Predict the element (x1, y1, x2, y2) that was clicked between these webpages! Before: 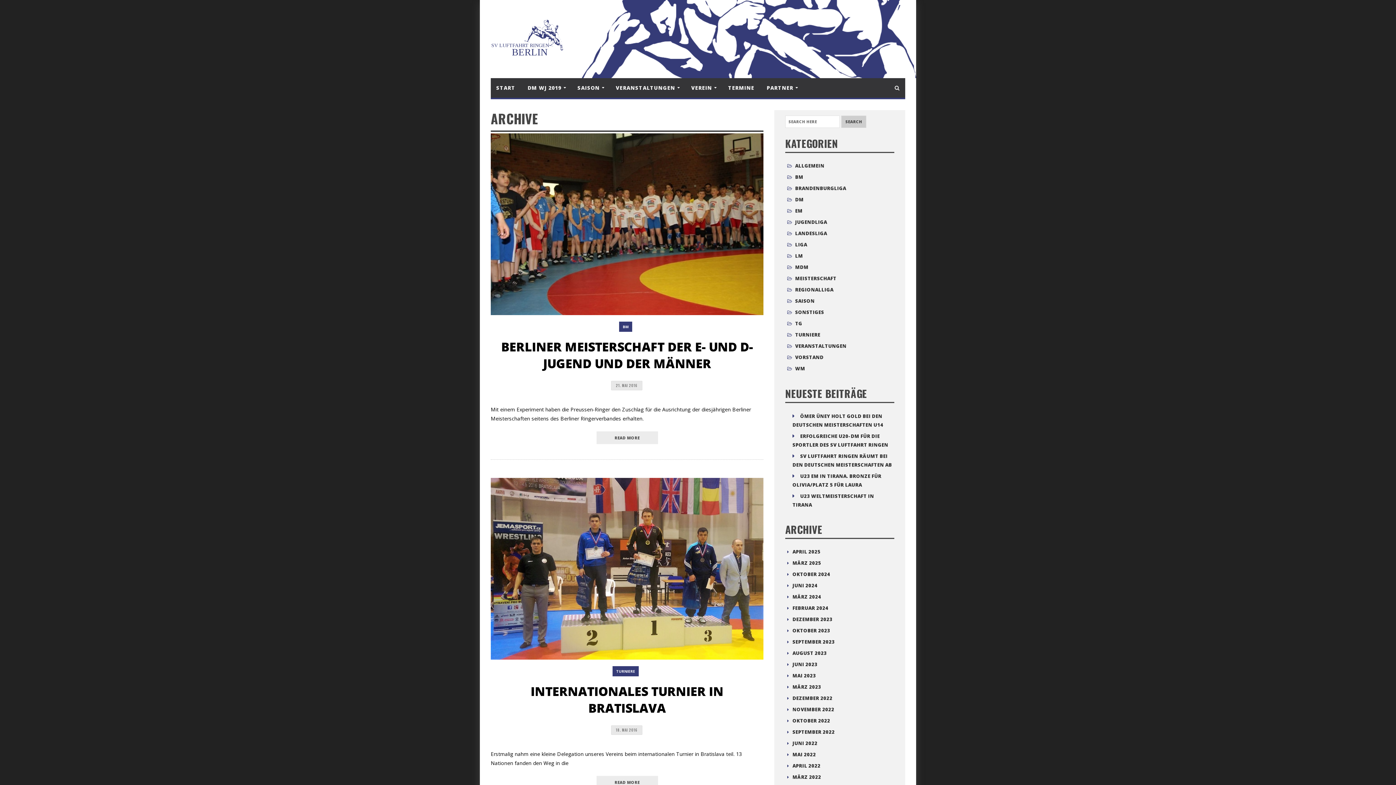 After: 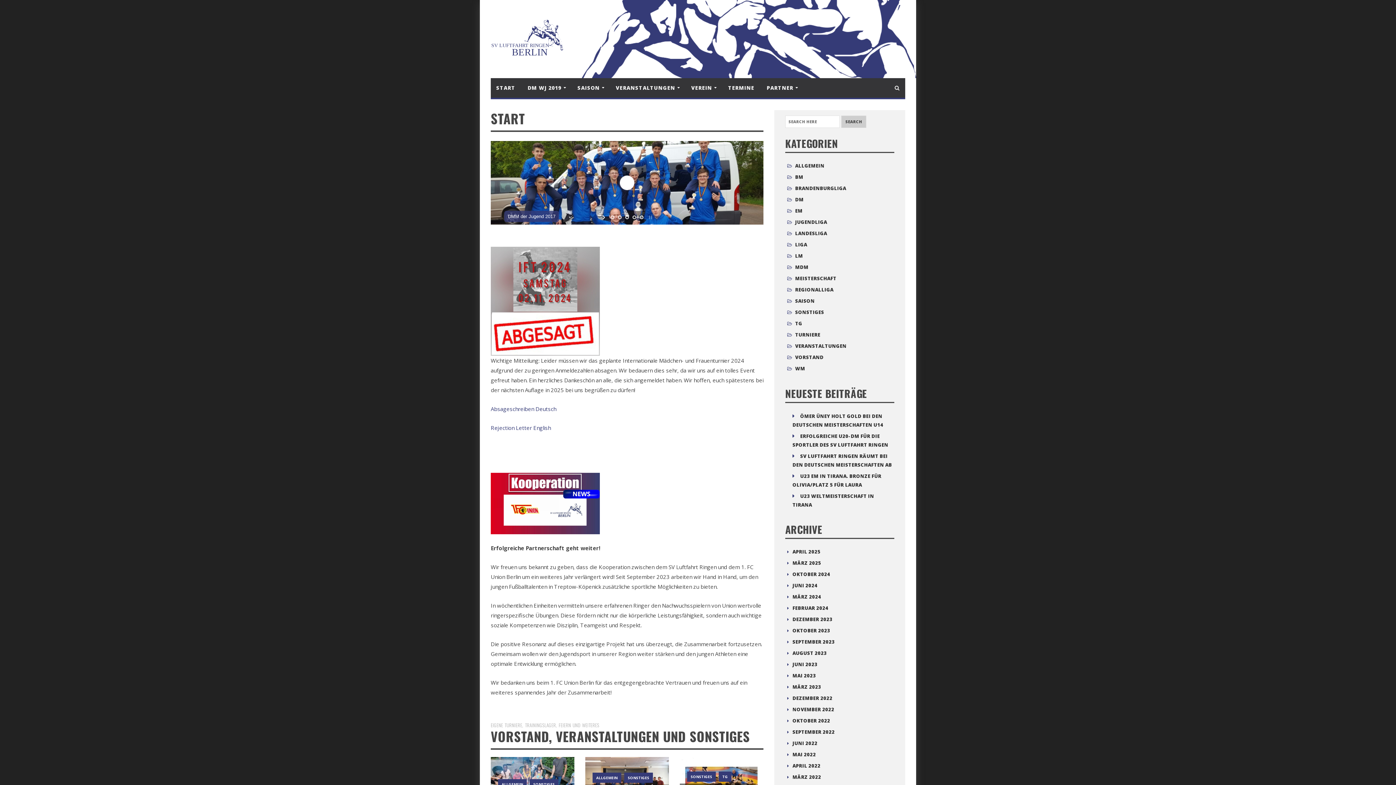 Action: bbox: (490, 35, 563, 41)